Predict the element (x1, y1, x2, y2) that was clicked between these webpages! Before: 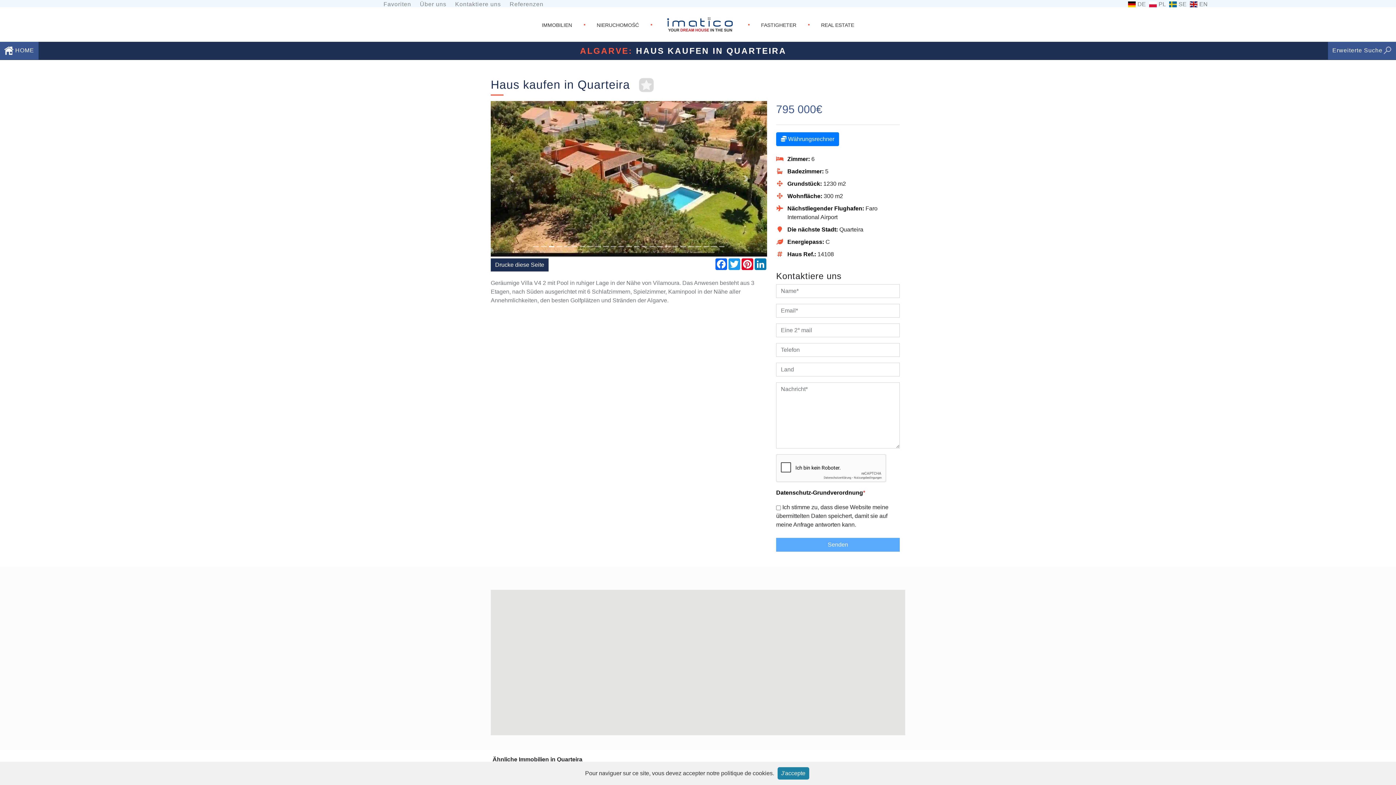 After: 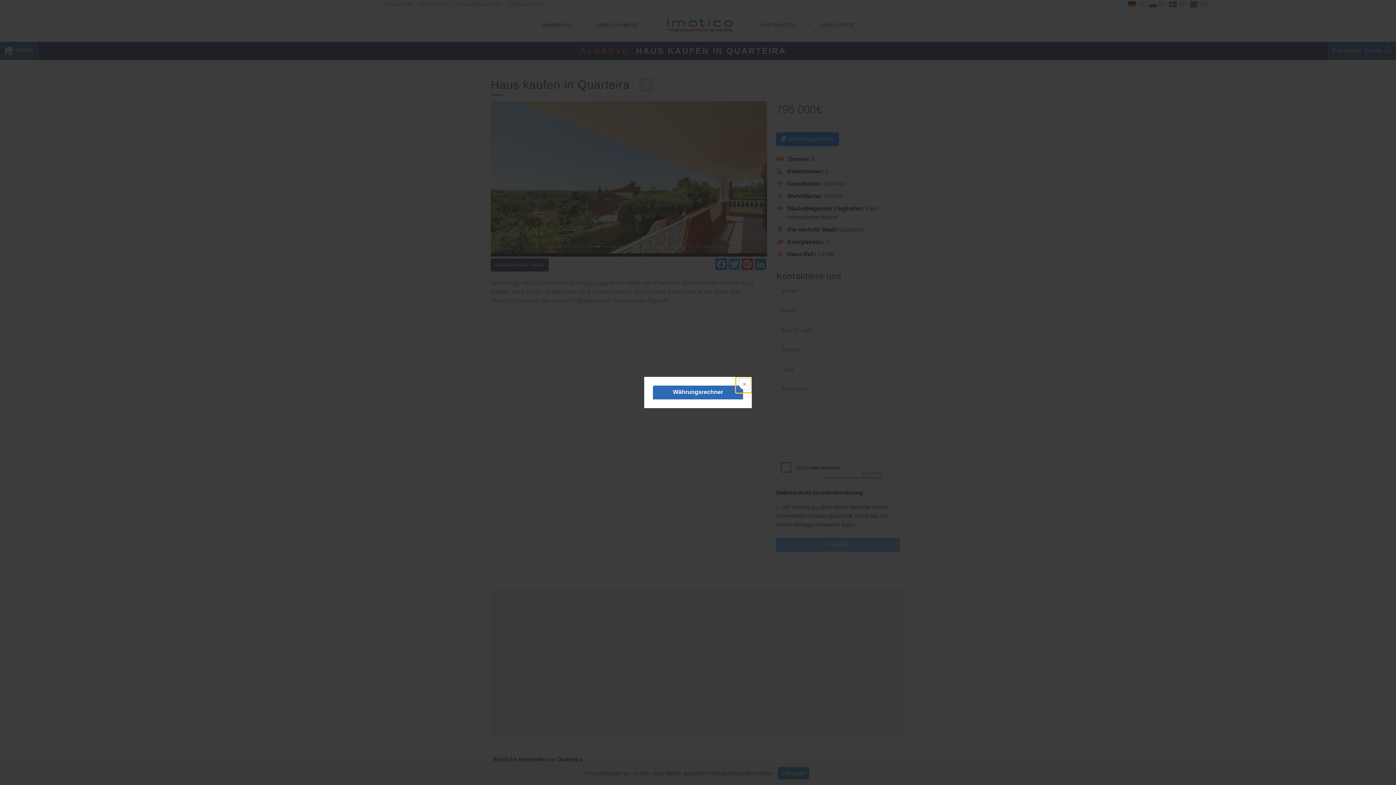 Action: label:  Währungsrechner bbox: (776, 132, 839, 146)